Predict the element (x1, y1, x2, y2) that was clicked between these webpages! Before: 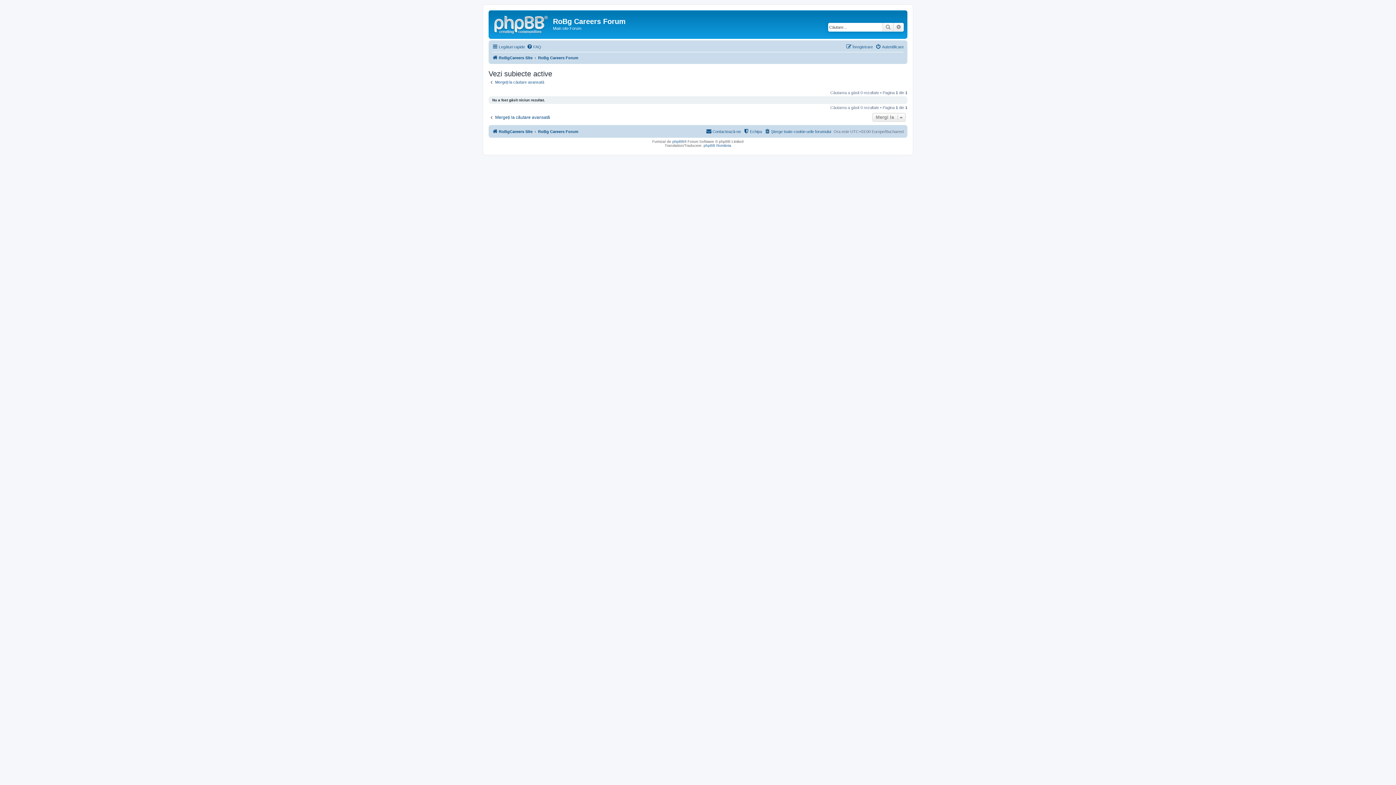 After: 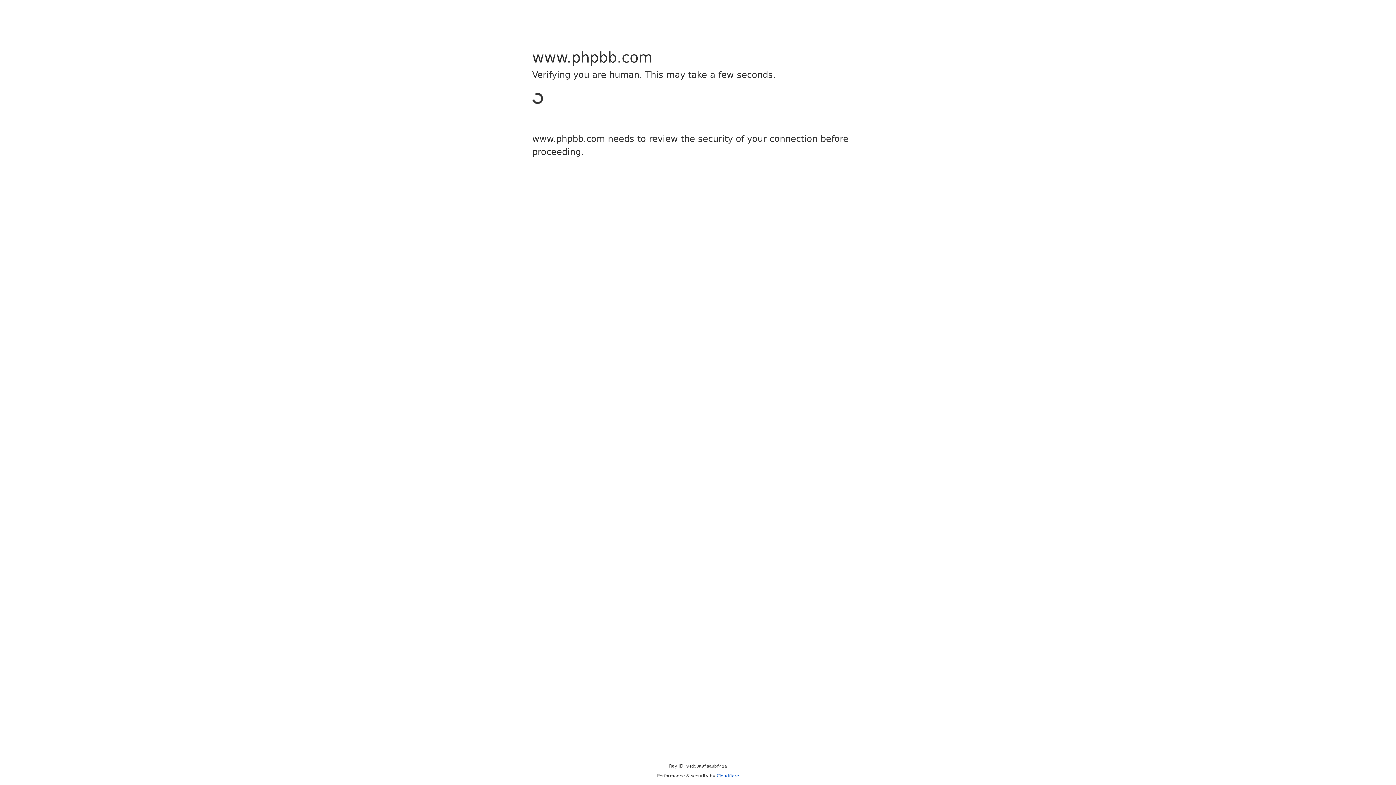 Action: label: phpBB bbox: (672, 139, 684, 143)